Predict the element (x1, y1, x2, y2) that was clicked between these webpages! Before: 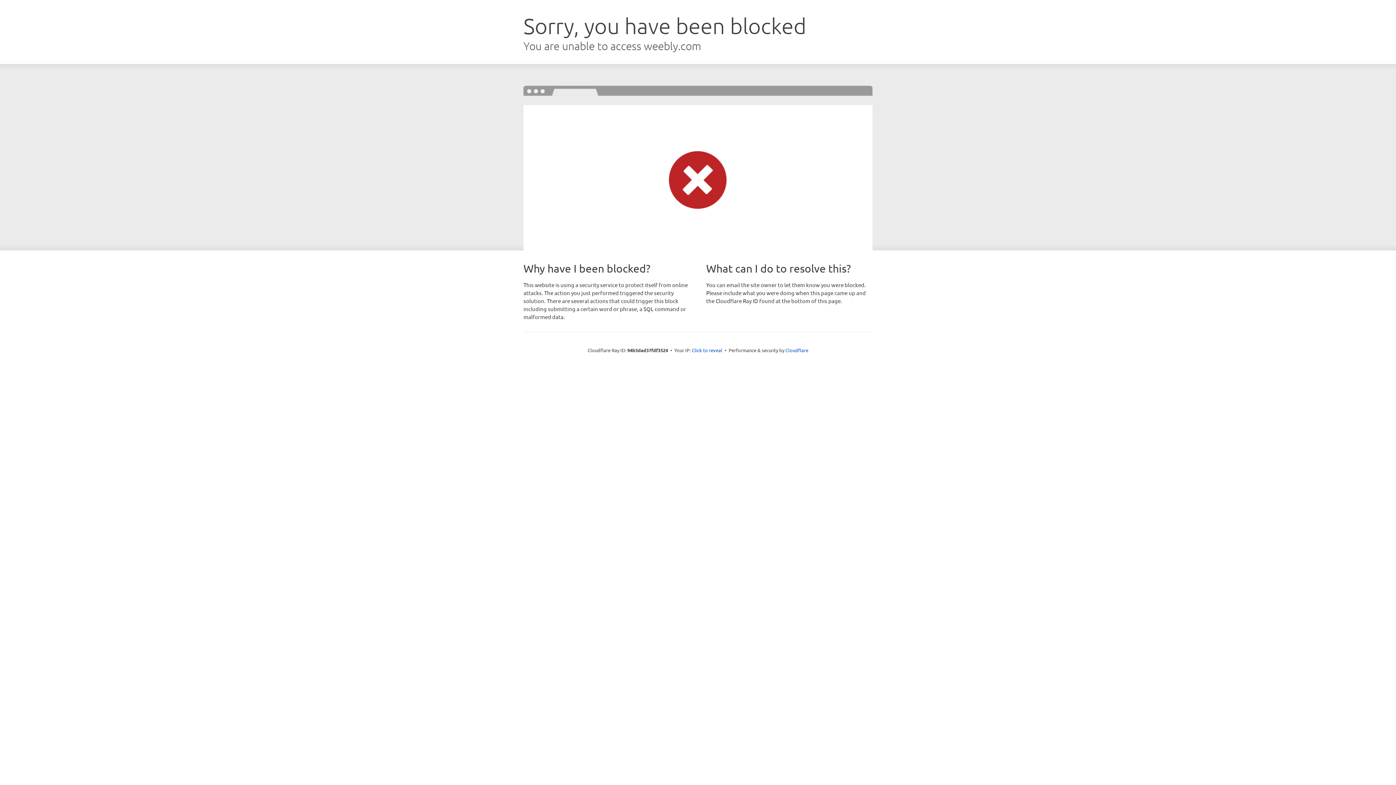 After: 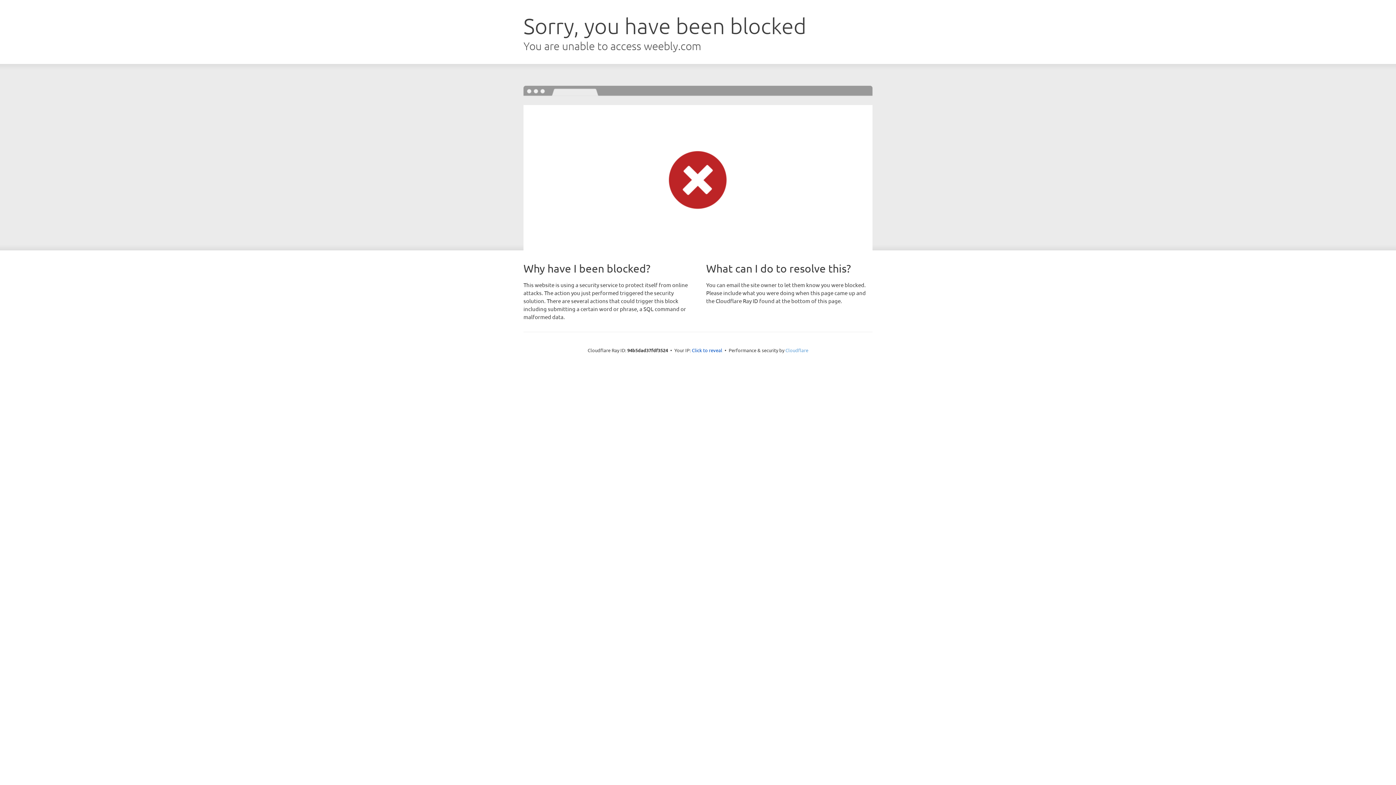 Action: bbox: (785, 347, 808, 353) label: Cloudflare